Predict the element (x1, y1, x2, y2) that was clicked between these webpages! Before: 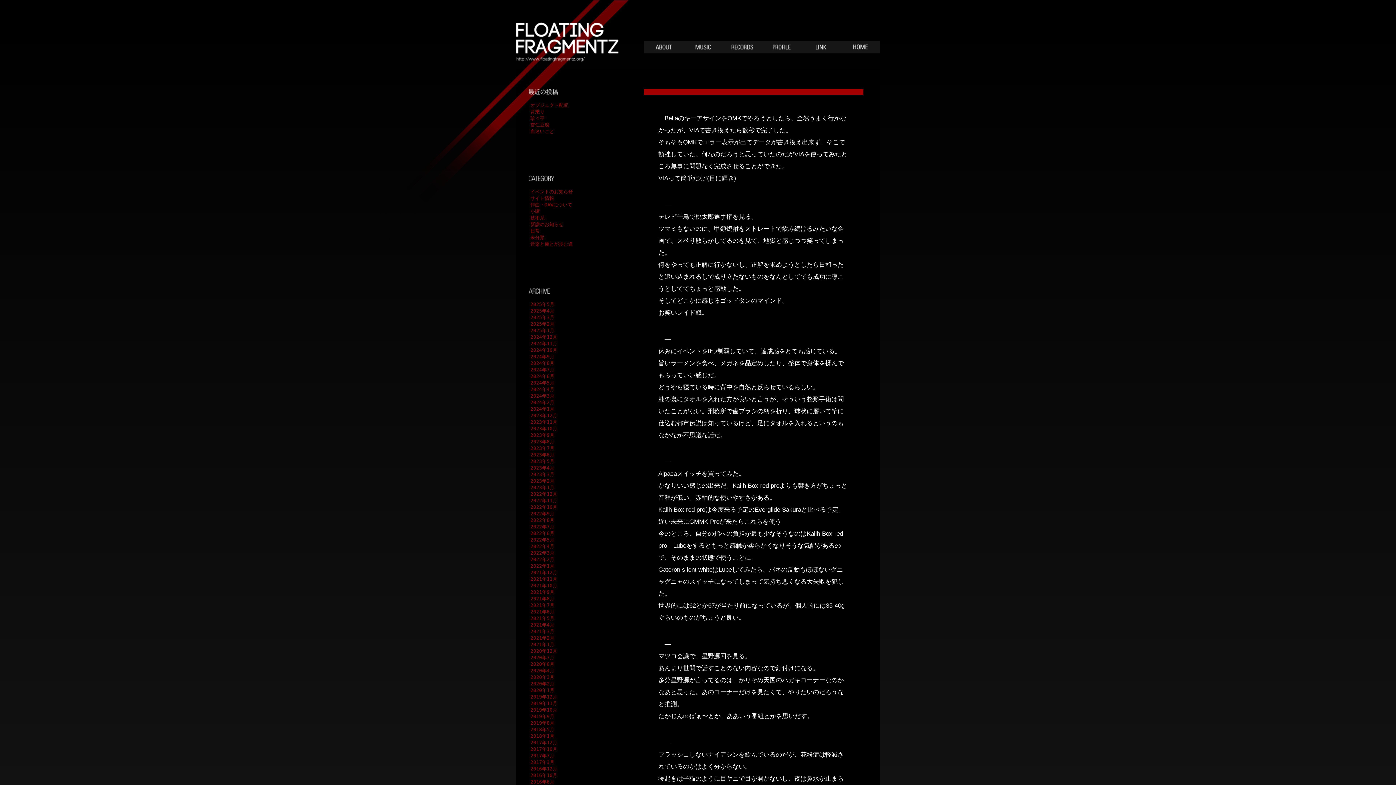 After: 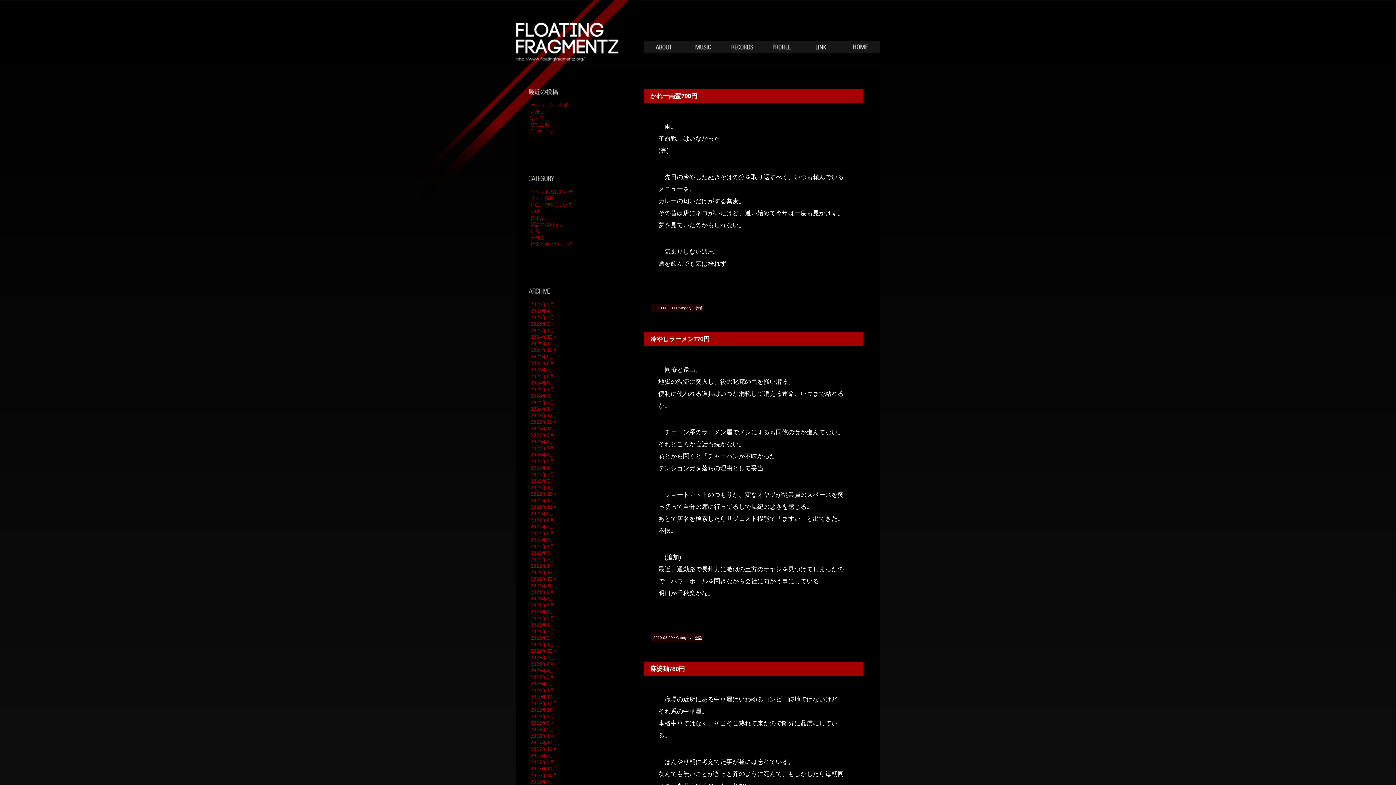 Action: bbox: (530, 720, 554, 726) label: 2019年8月